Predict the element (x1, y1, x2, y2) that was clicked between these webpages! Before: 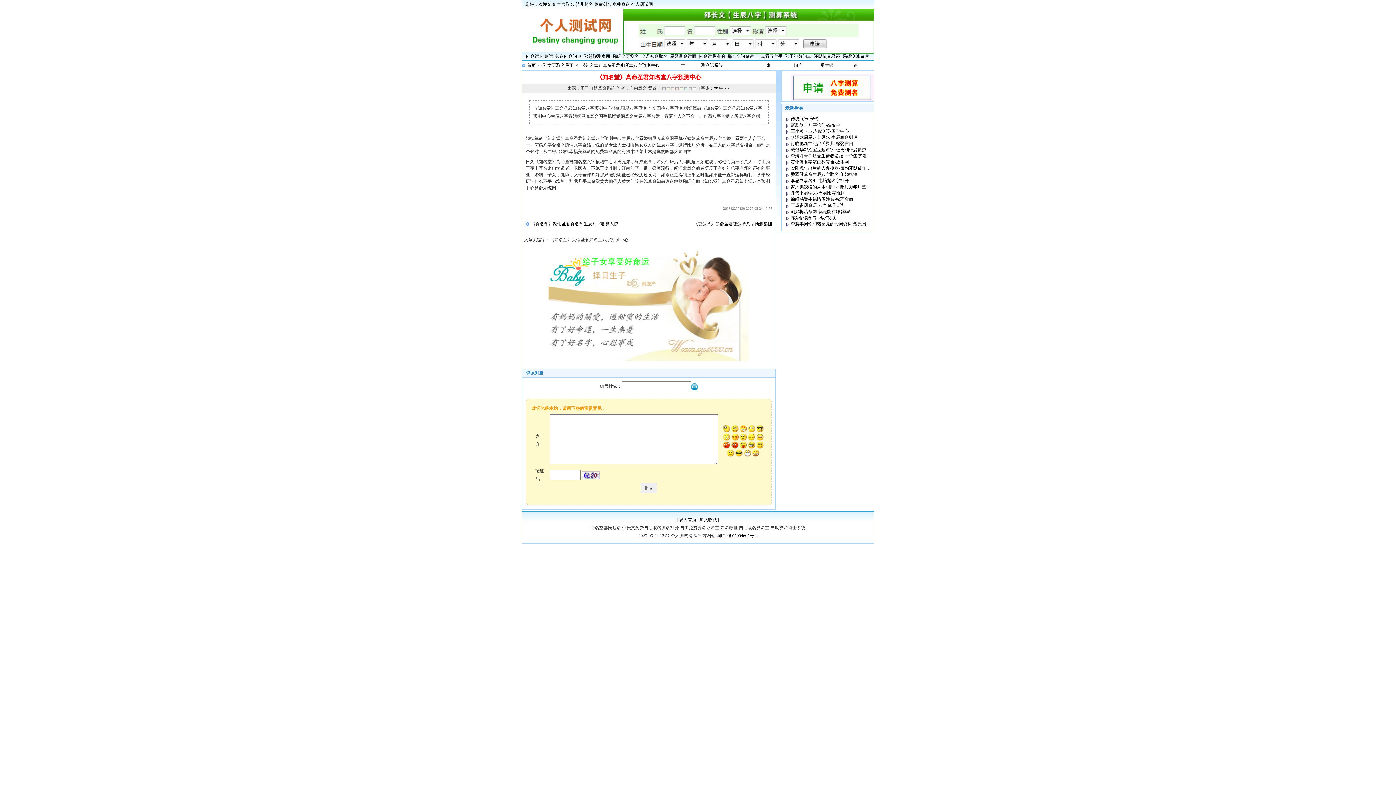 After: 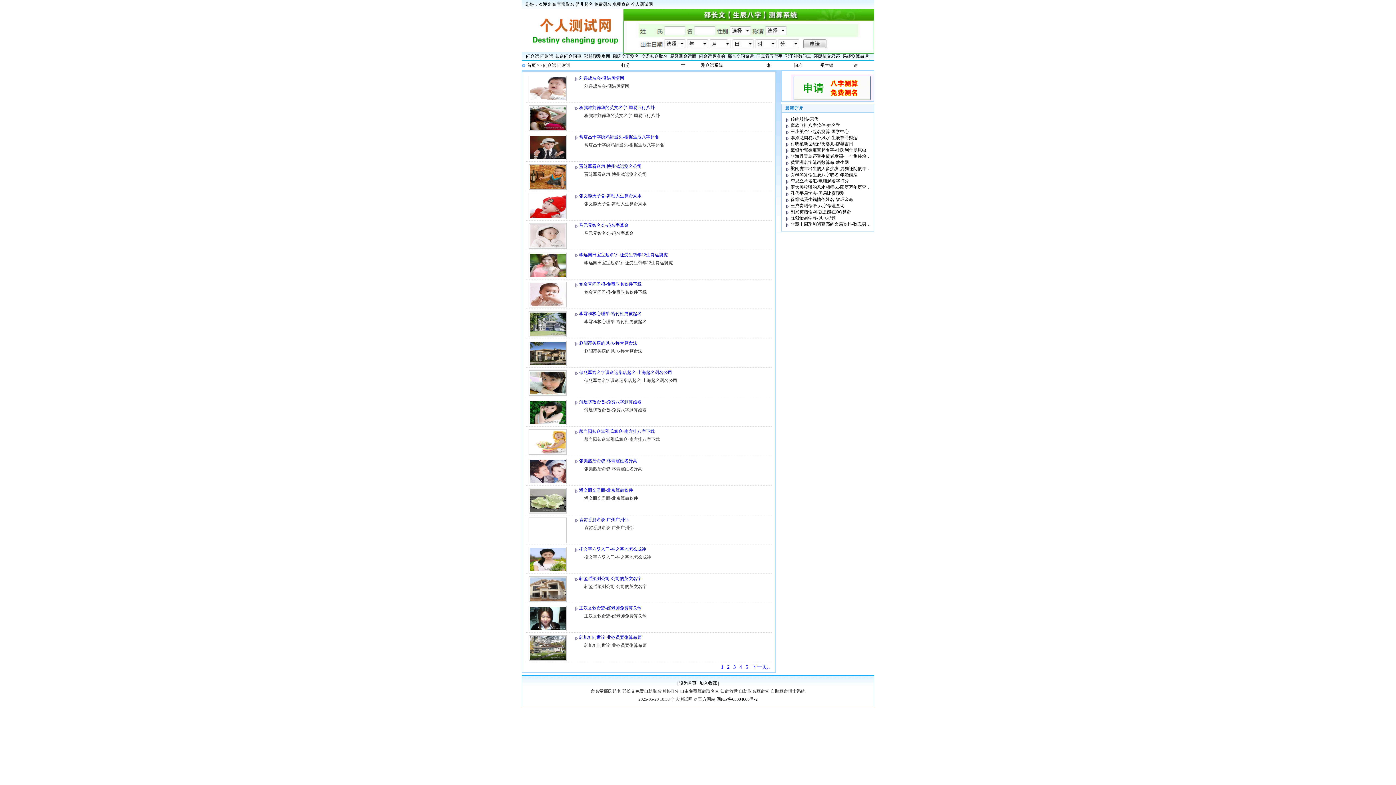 Action: bbox: (525, 52, 554, 61) label: 问命运 问财运